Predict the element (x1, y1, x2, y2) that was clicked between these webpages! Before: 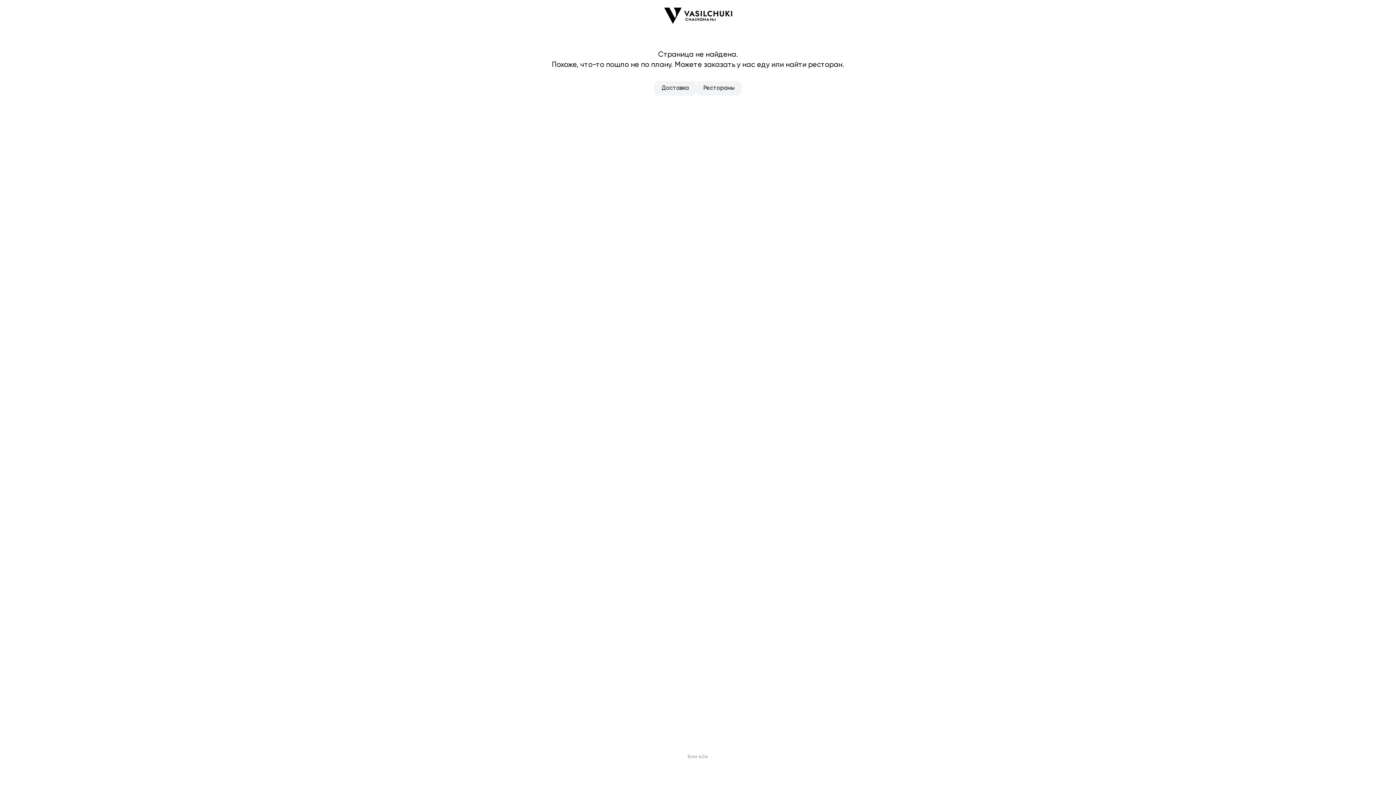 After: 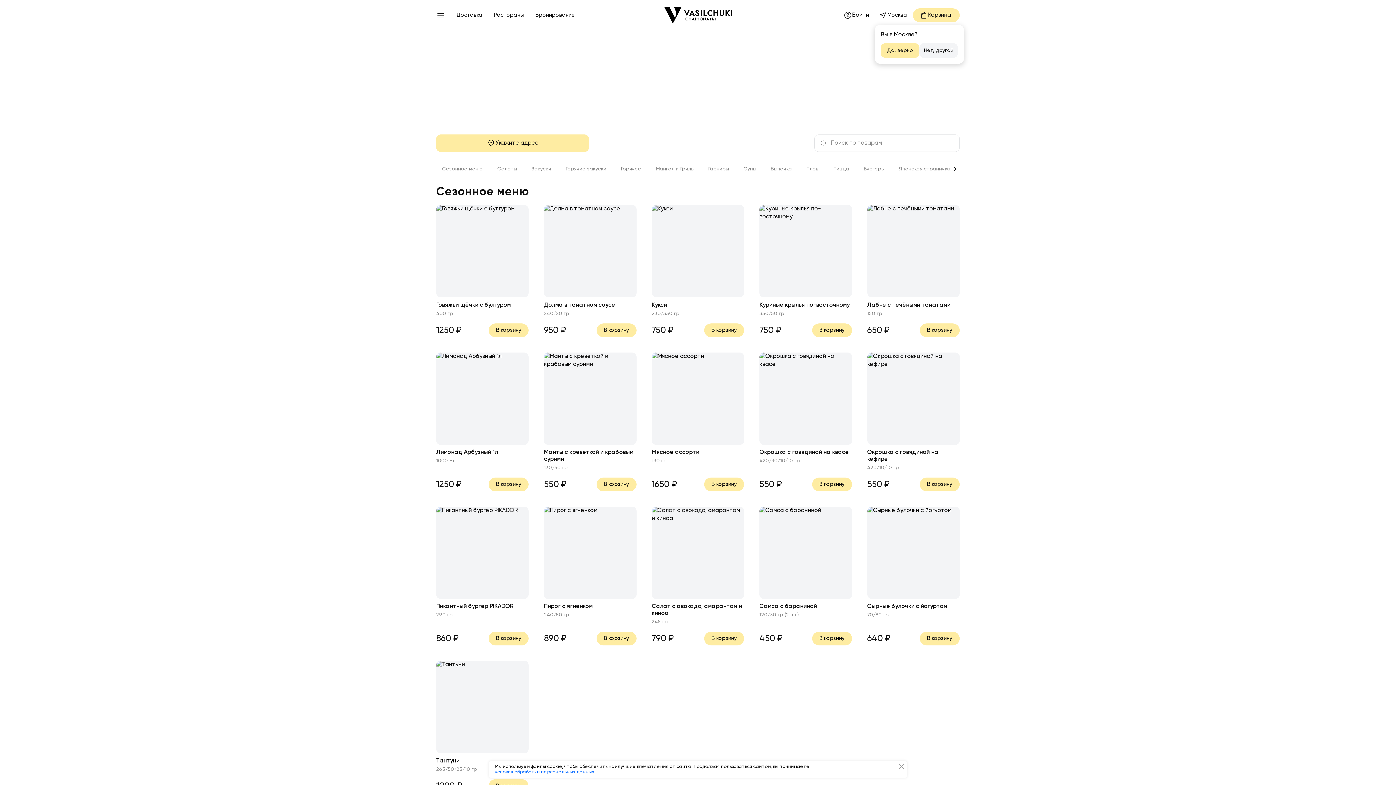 Action: label: Доставка bbox: (654, 81, 696, 95)